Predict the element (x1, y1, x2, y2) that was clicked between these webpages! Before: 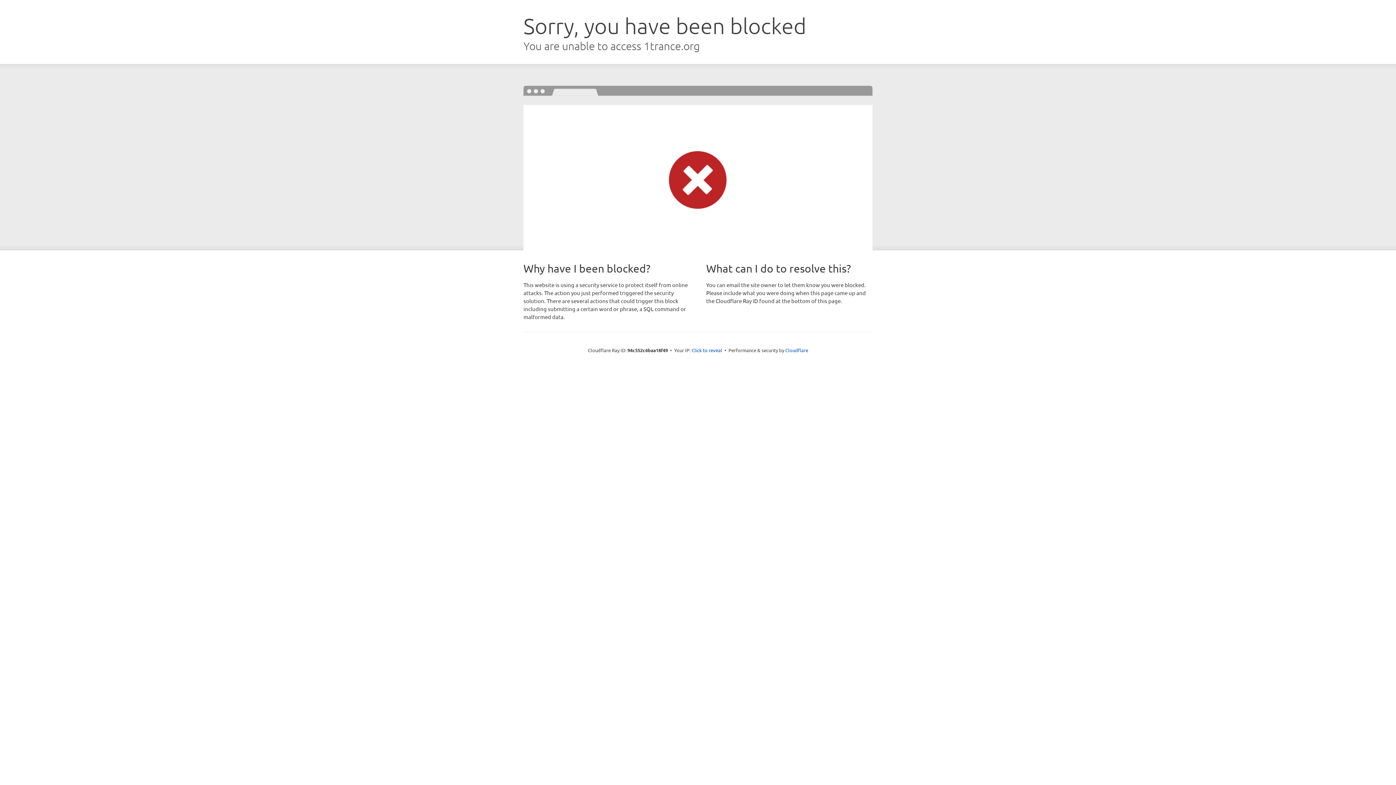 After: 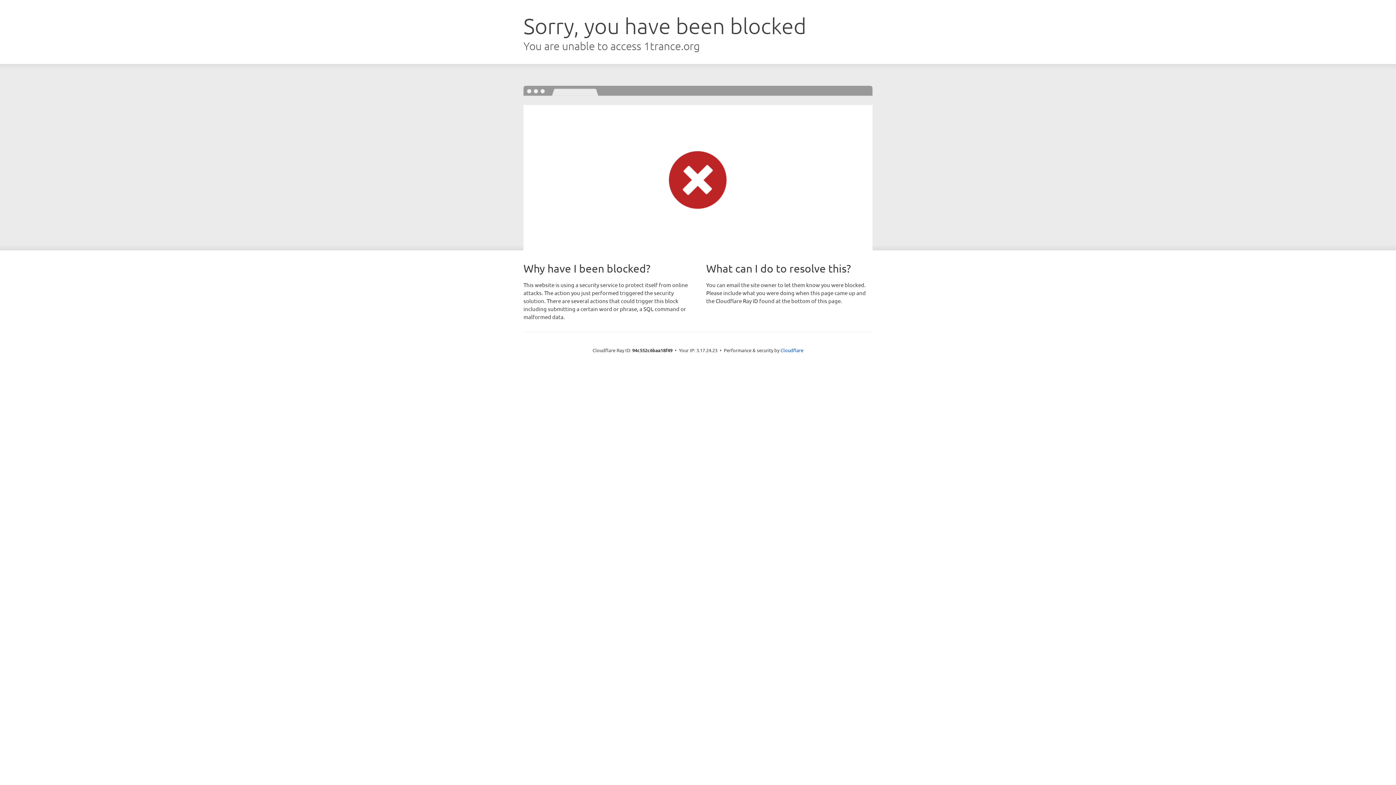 Action: label: Click to reveal bbox: (691, 346, 722, 353)